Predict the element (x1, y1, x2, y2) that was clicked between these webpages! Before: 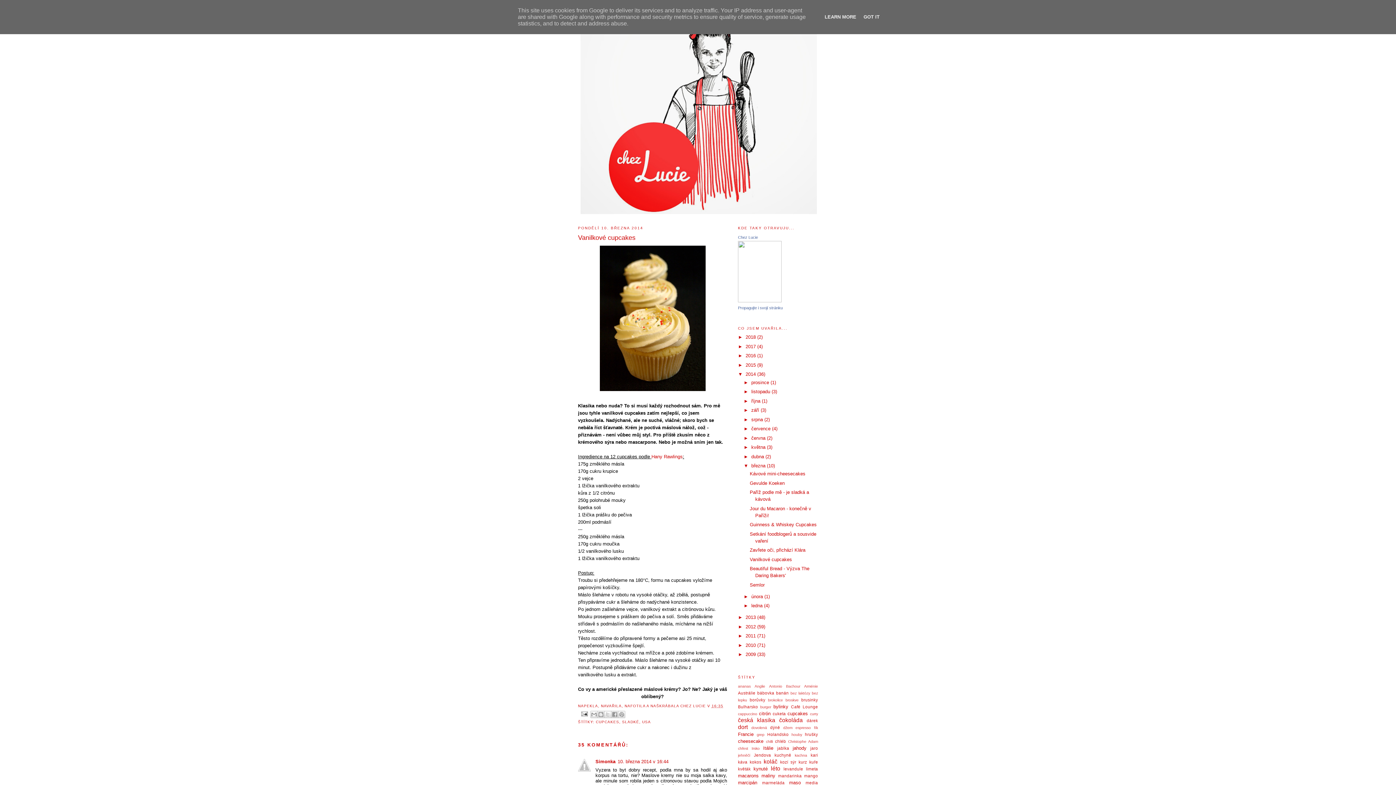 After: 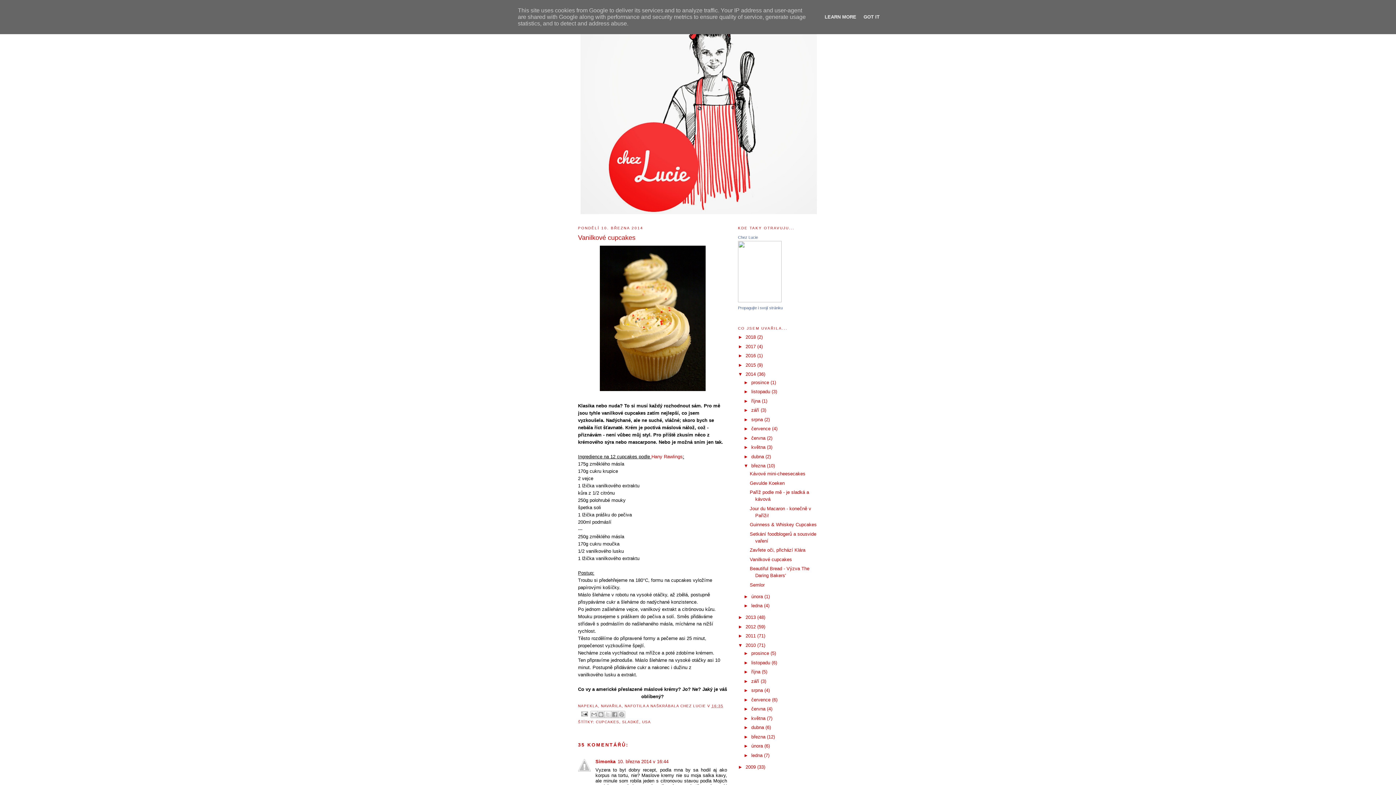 Action: bbox: (738, 642, 745, 648) label: ►  